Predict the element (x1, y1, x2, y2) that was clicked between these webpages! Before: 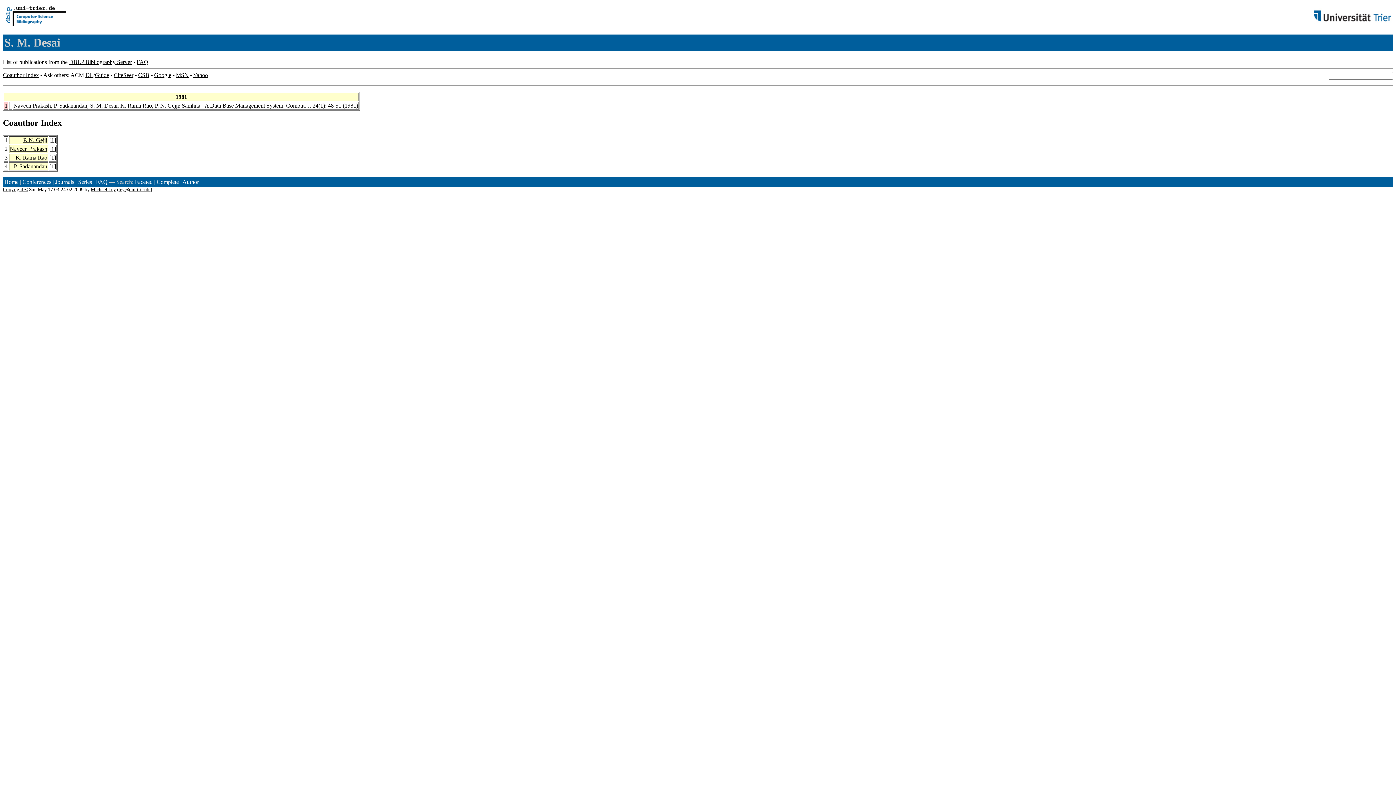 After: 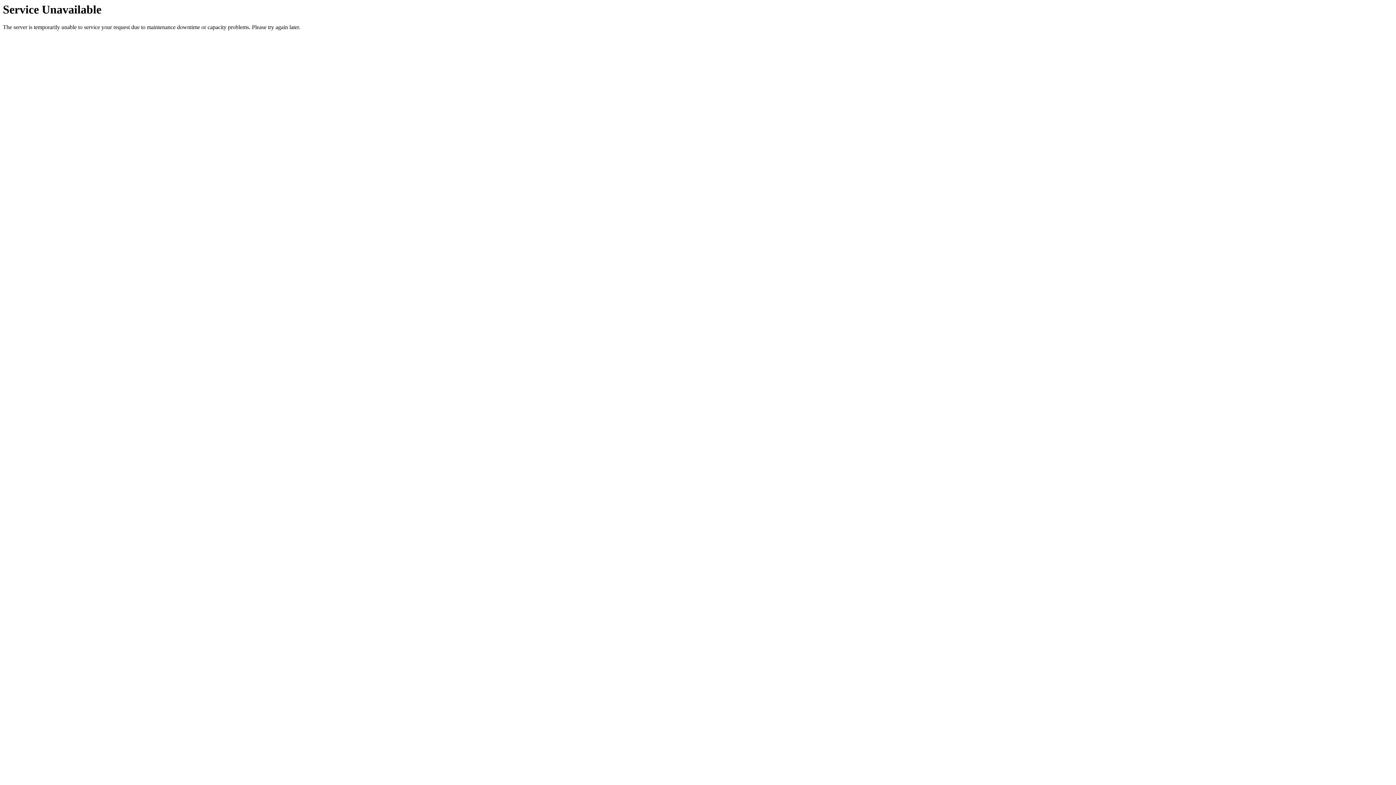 Action: bbox: (134, 178, 152, 184) label: Faceted